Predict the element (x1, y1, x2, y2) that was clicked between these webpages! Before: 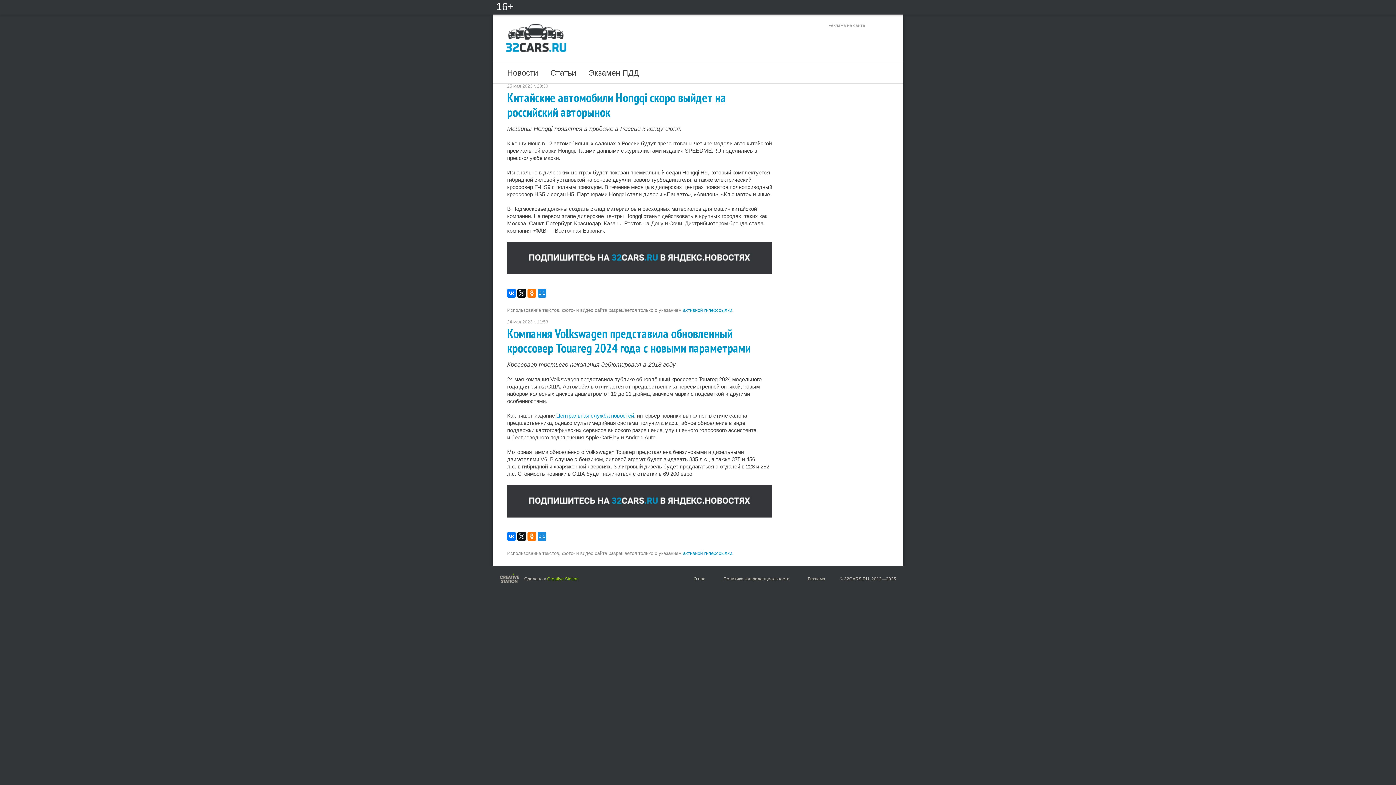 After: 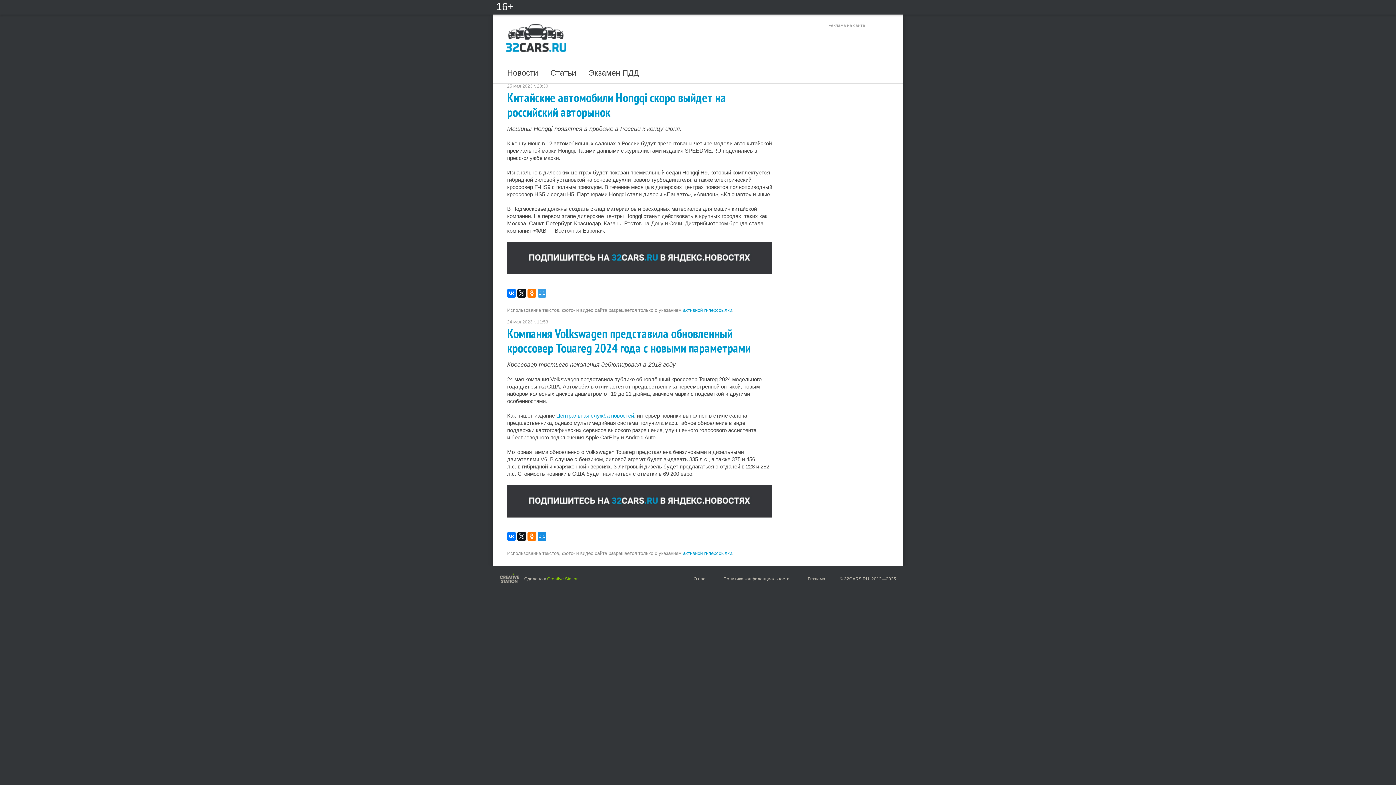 Action: bbox: (537, 289, 546, 297)